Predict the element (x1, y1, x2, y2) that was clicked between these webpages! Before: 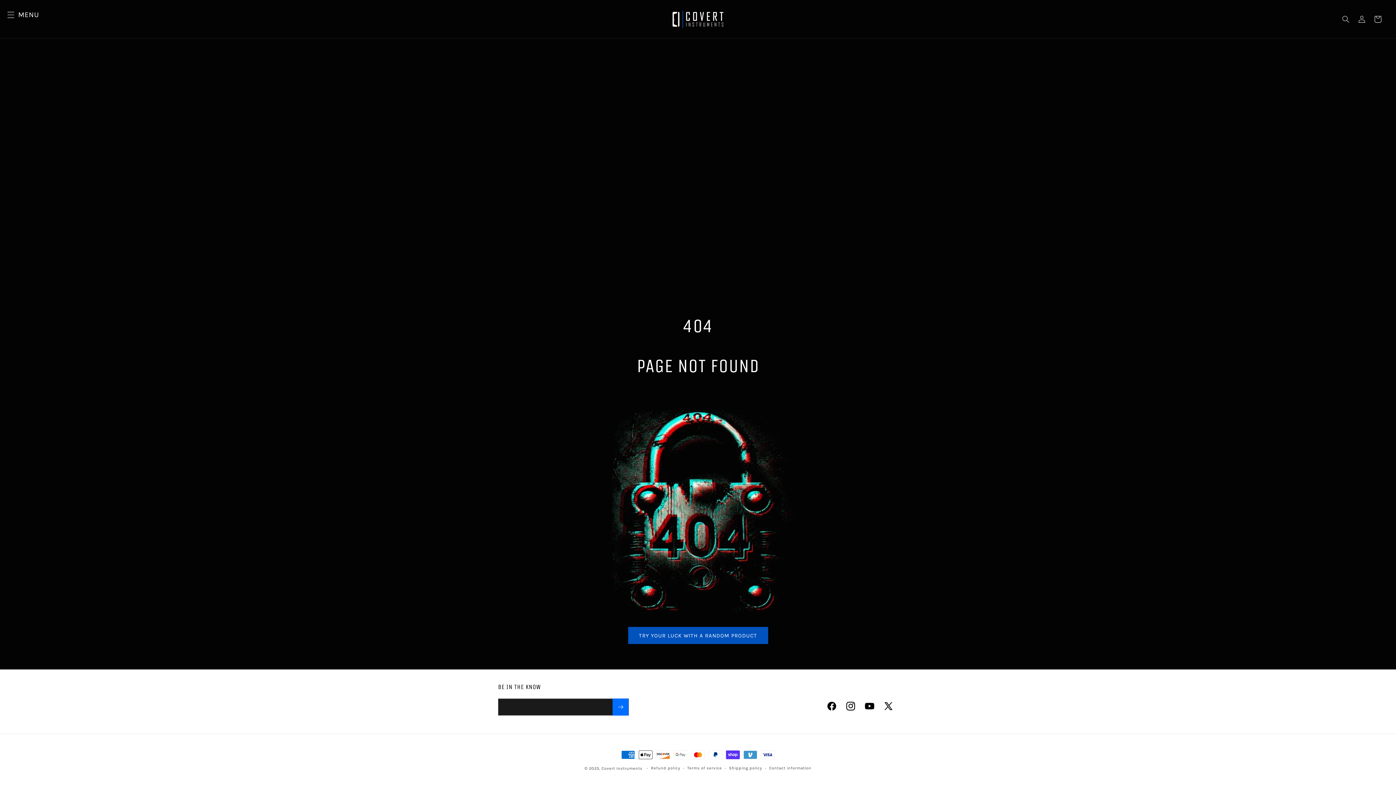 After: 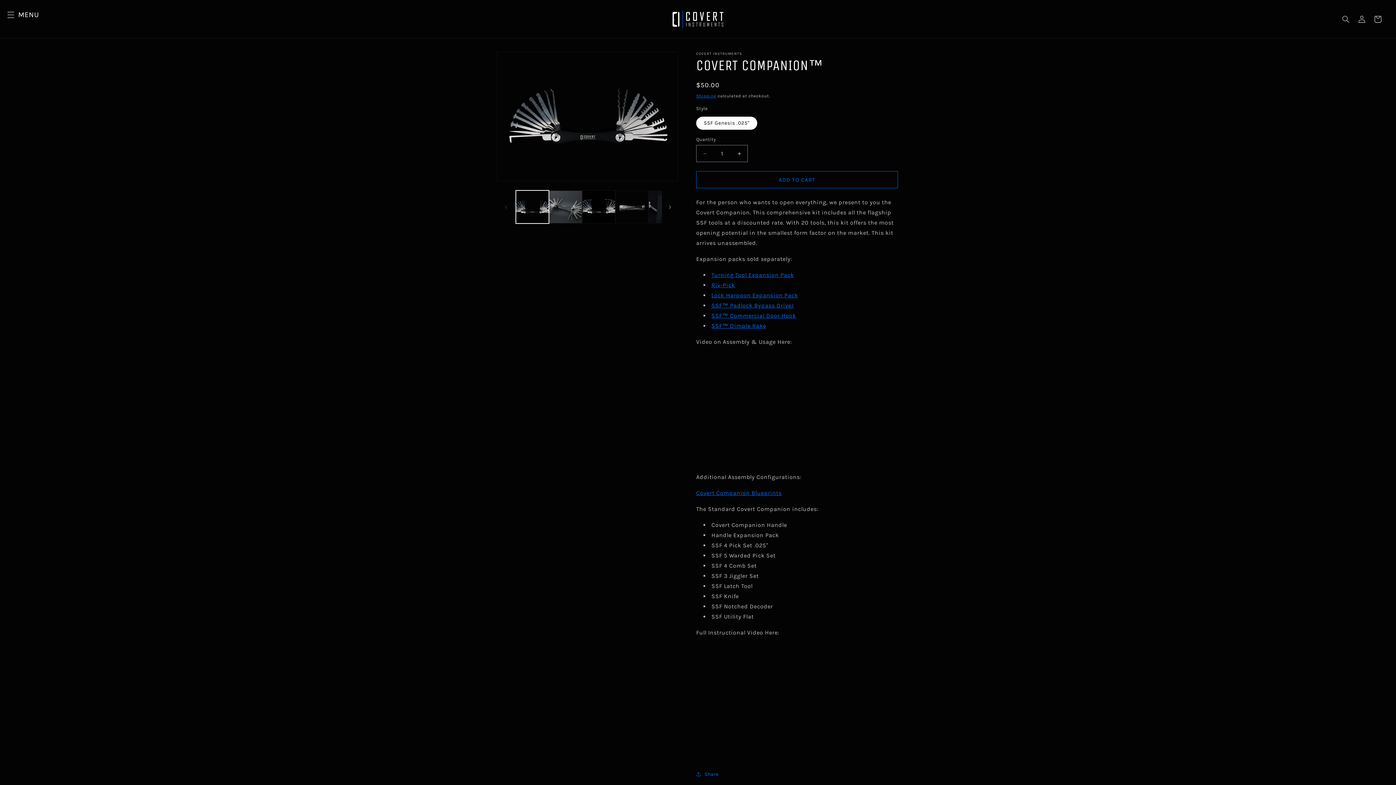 Action: bbox: (628, 627, 768, 644) label: TRY YOUR LUCK WITH A RANDOM PRODUCT